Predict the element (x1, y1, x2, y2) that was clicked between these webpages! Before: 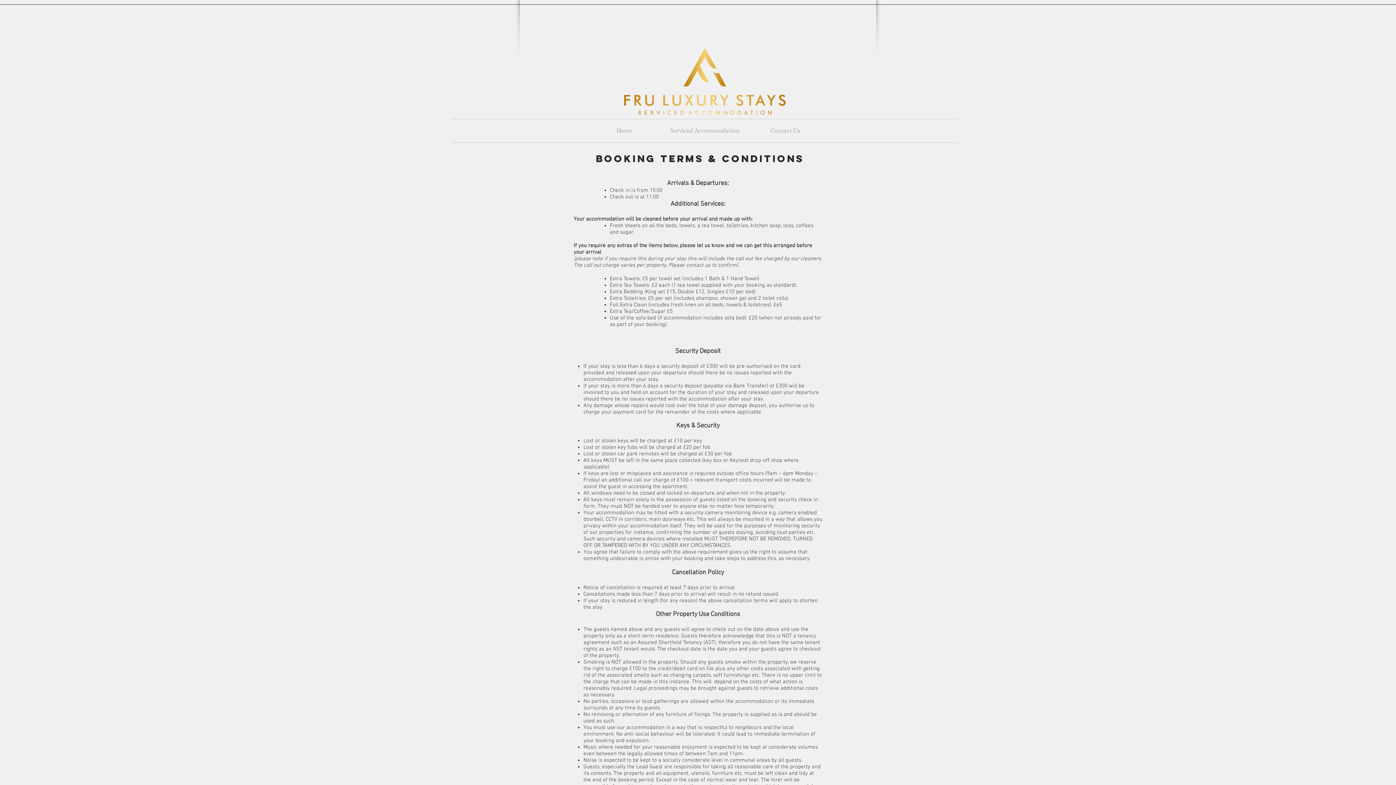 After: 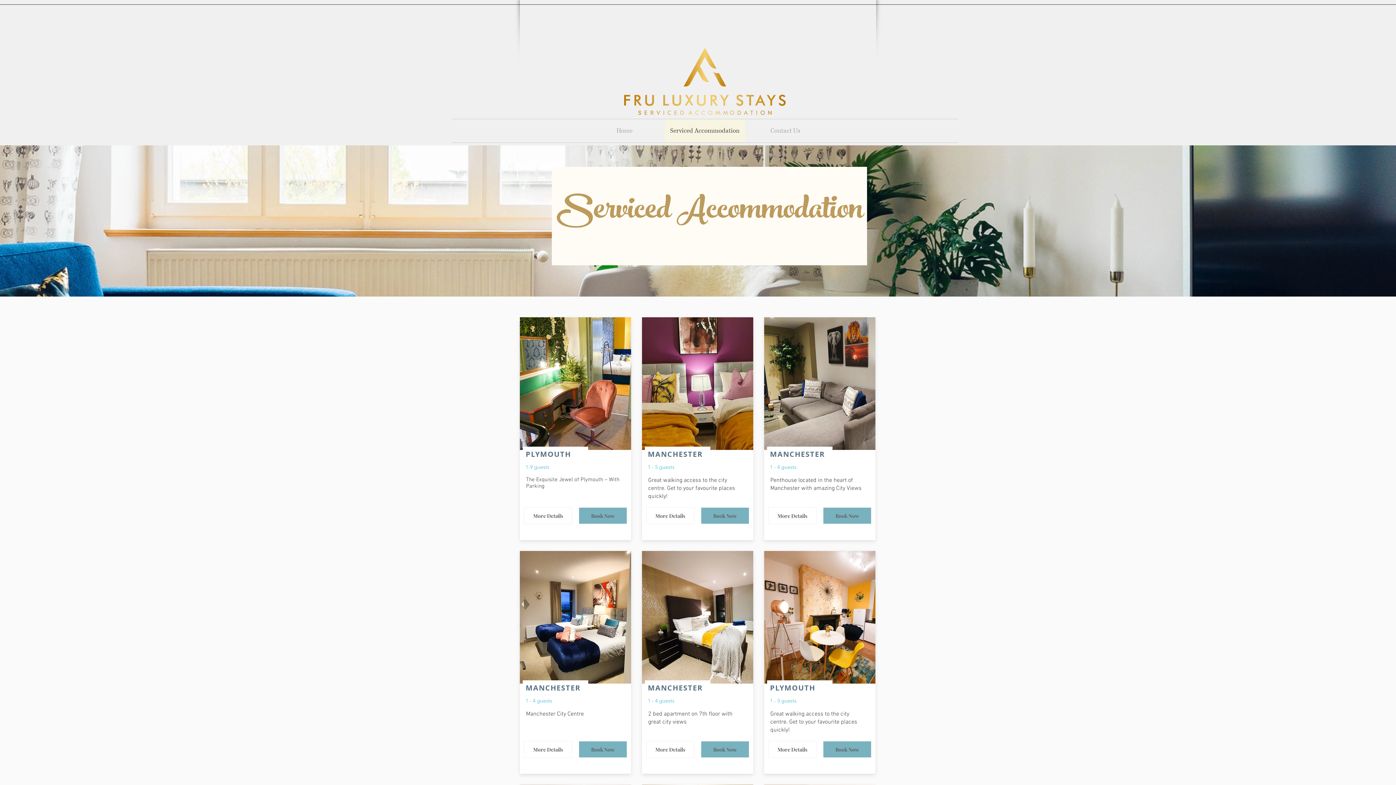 Action: bbox: (664, 119, 745, 142) label: Serviced Accommodation